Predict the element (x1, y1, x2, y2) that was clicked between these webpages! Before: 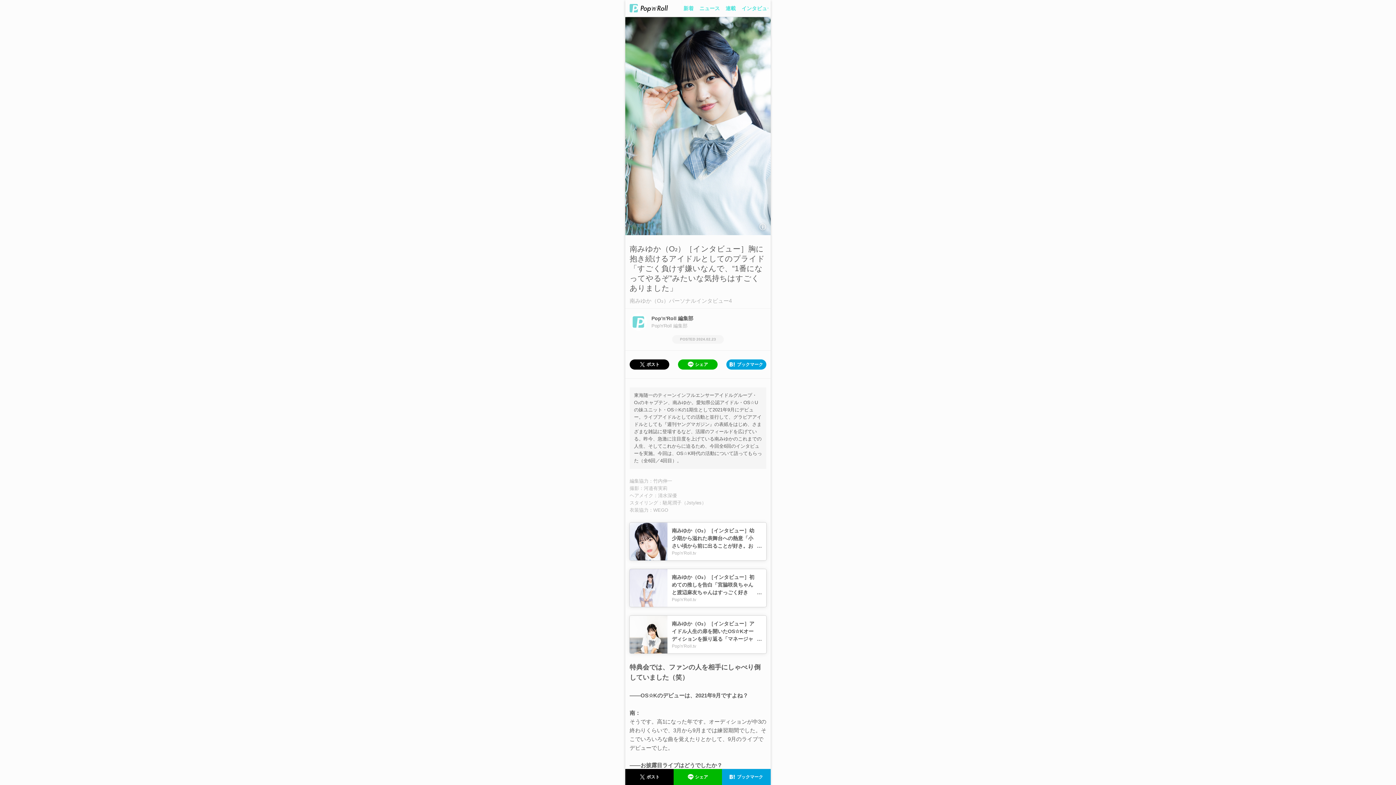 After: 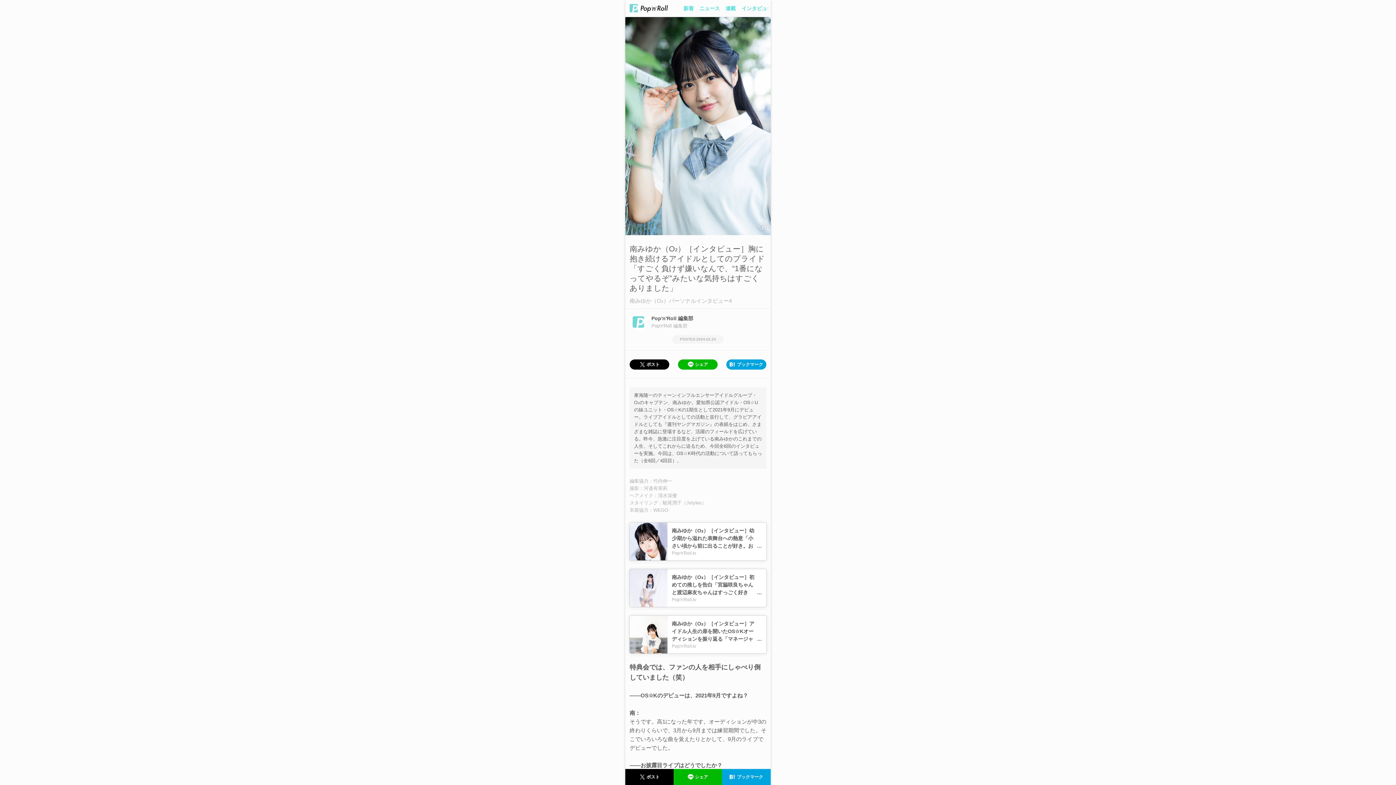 Action: label: 	

南みゆか（O₂）［インタビュー］幼少期から溢れた表舞台への熱意「小さい頃から前に出ることが好き。お遊戯会で主役ばっかりやっていました」

Pop'n'Roll.tv bbox: (629, 522, 766, 560)